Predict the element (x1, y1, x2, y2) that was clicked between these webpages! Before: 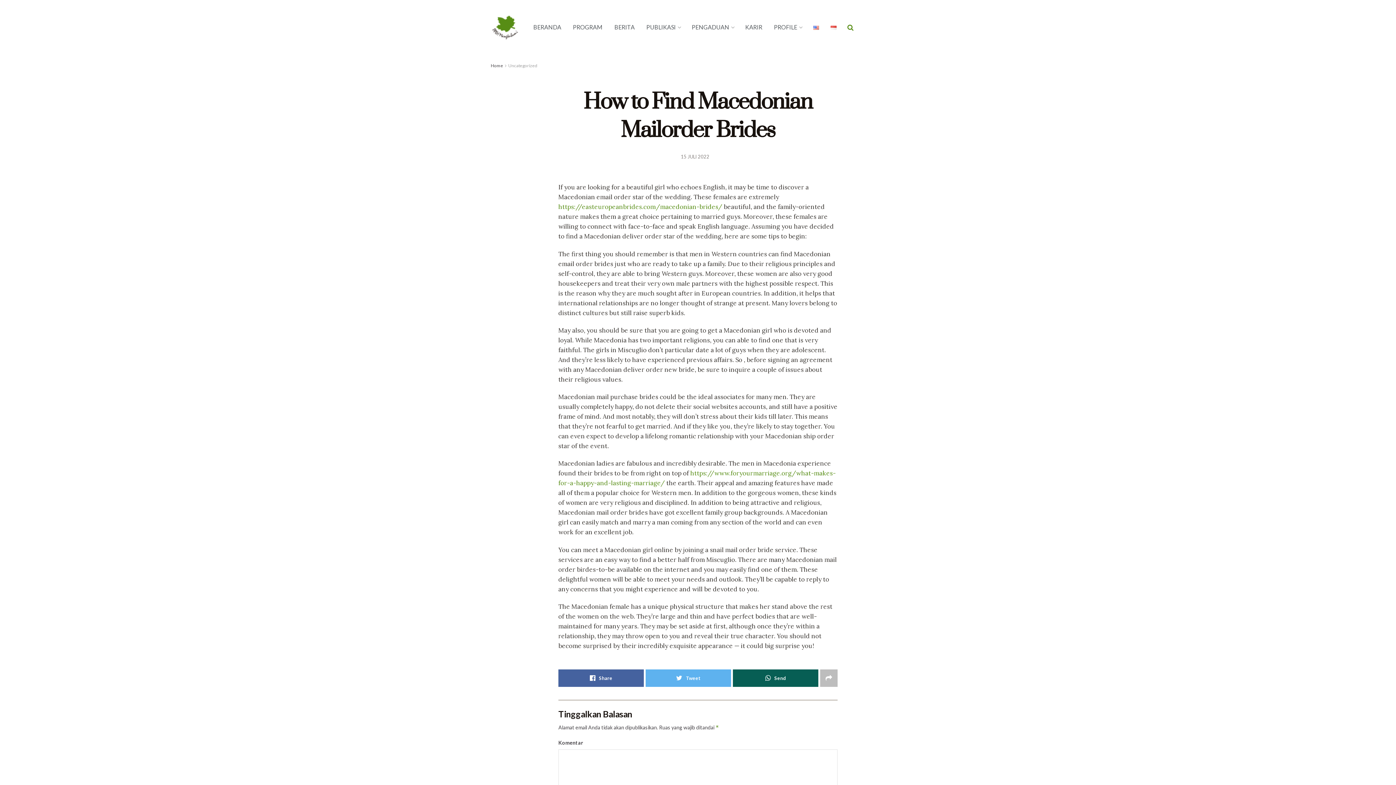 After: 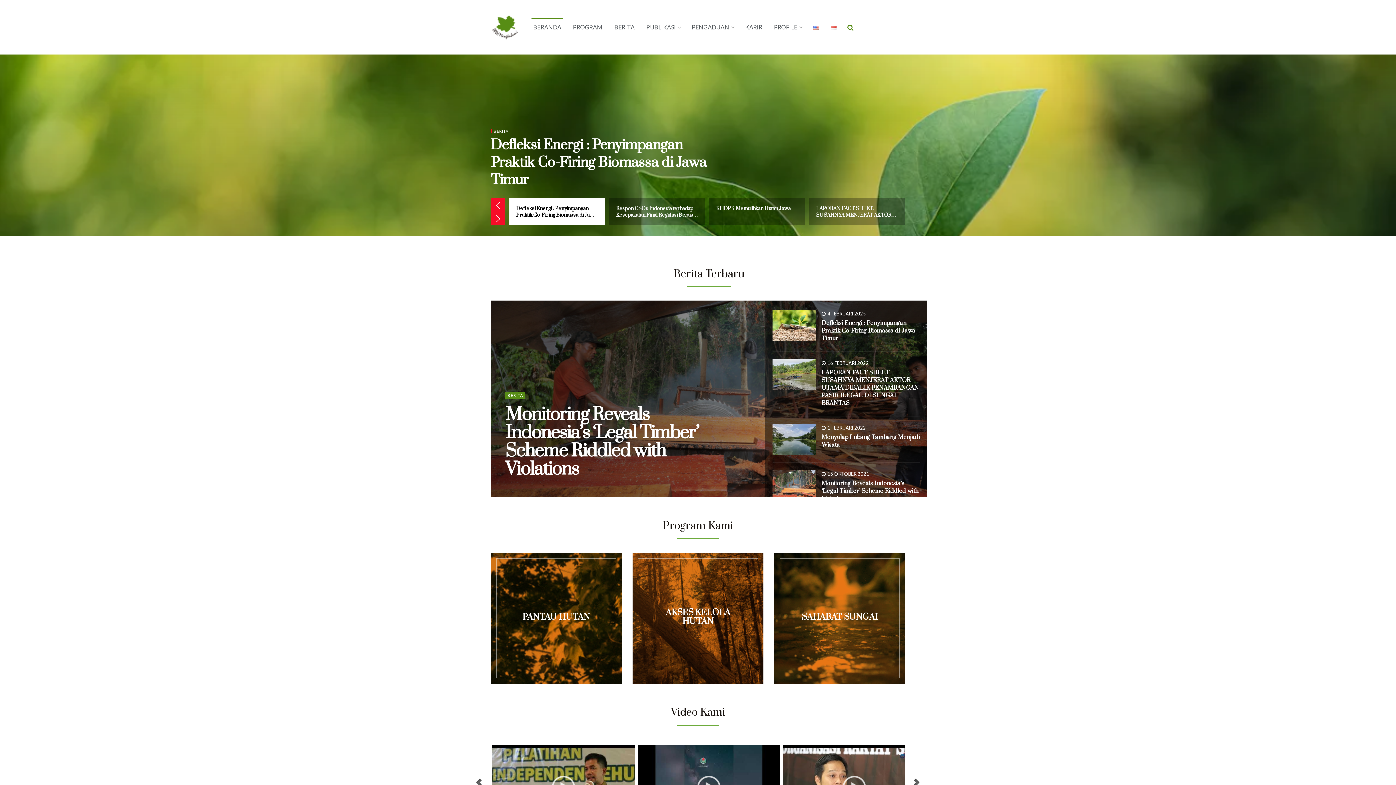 Action: label: Home bbox: (490, 62, 503, 68)